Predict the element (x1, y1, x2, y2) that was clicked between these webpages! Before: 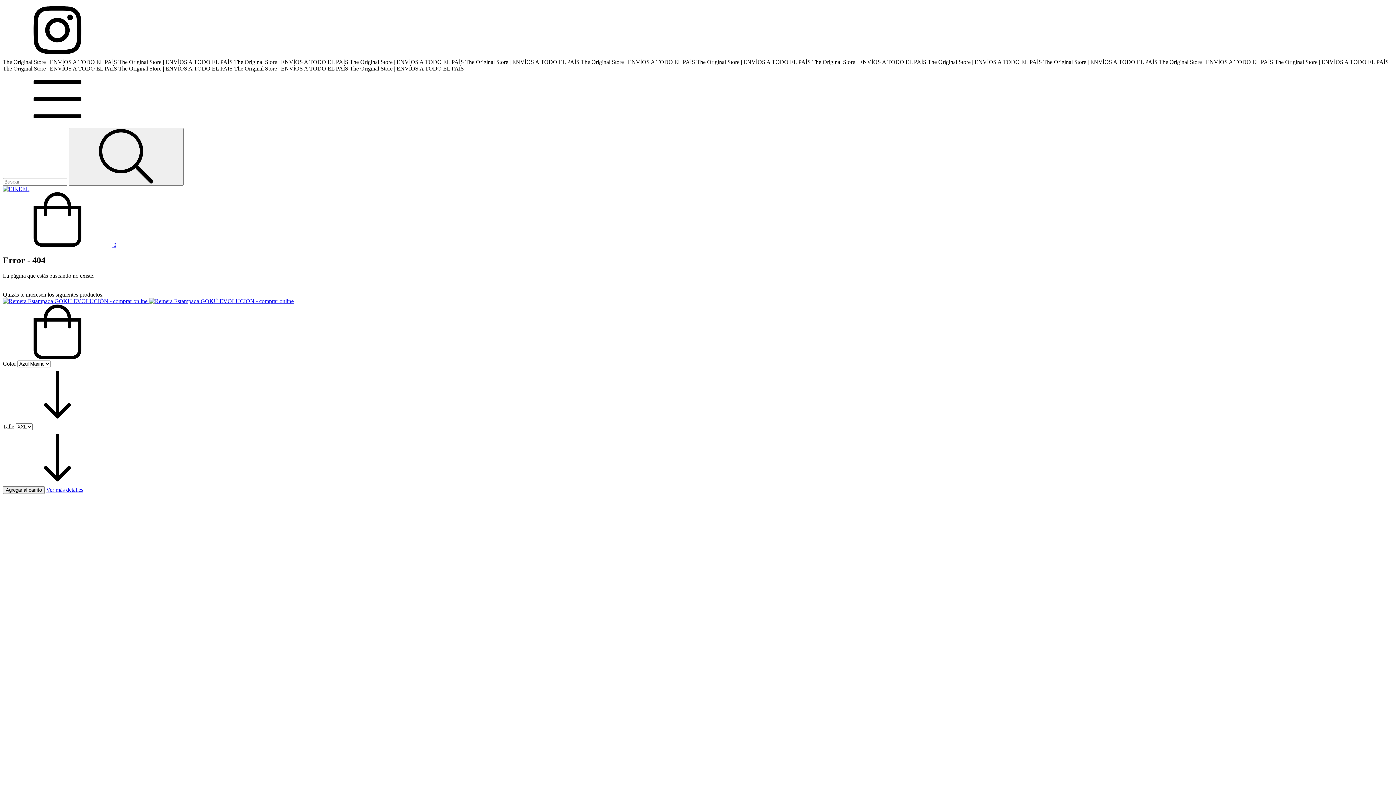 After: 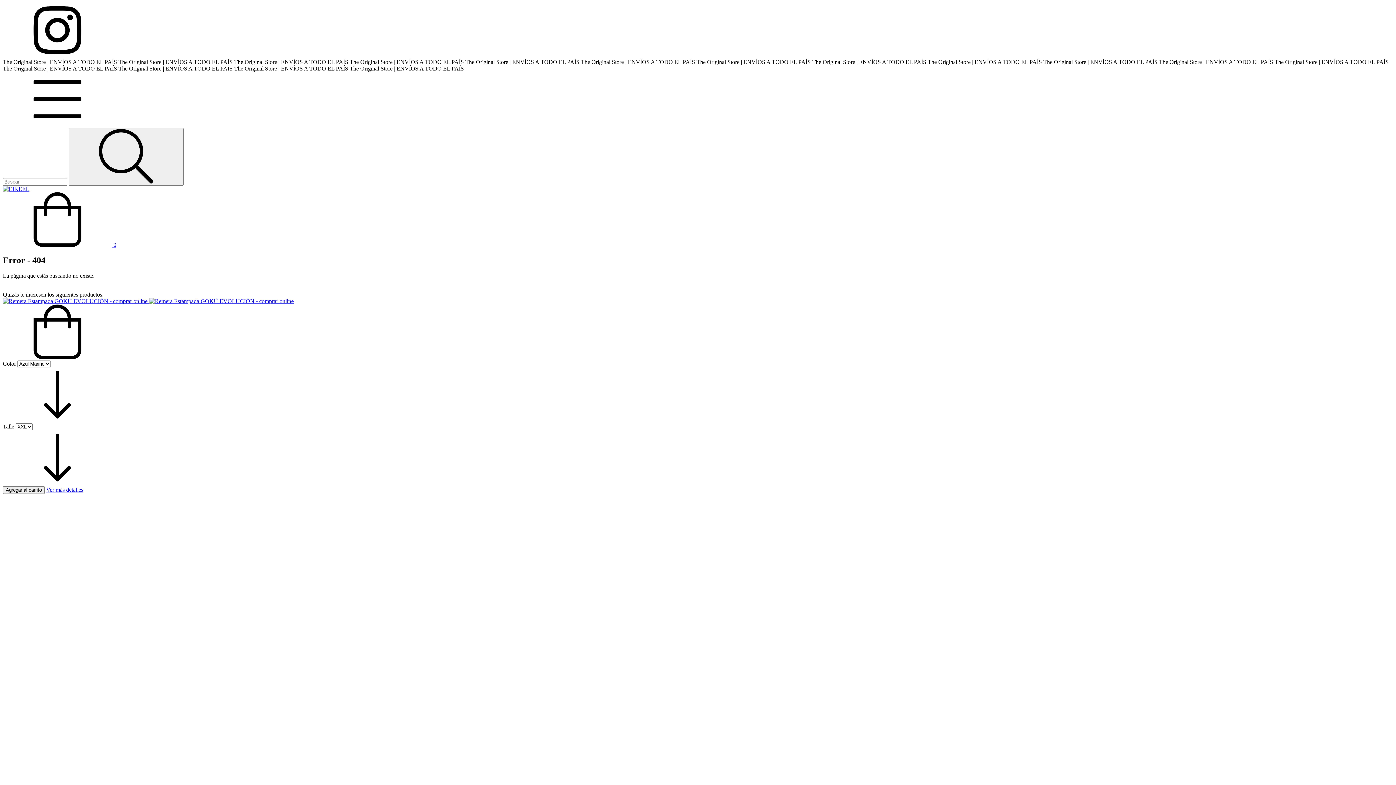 Action: bbox: (2, 354, 112, 360) label: Compra rápida de Remera Estampada GOKÚ EVOLUCIÓN